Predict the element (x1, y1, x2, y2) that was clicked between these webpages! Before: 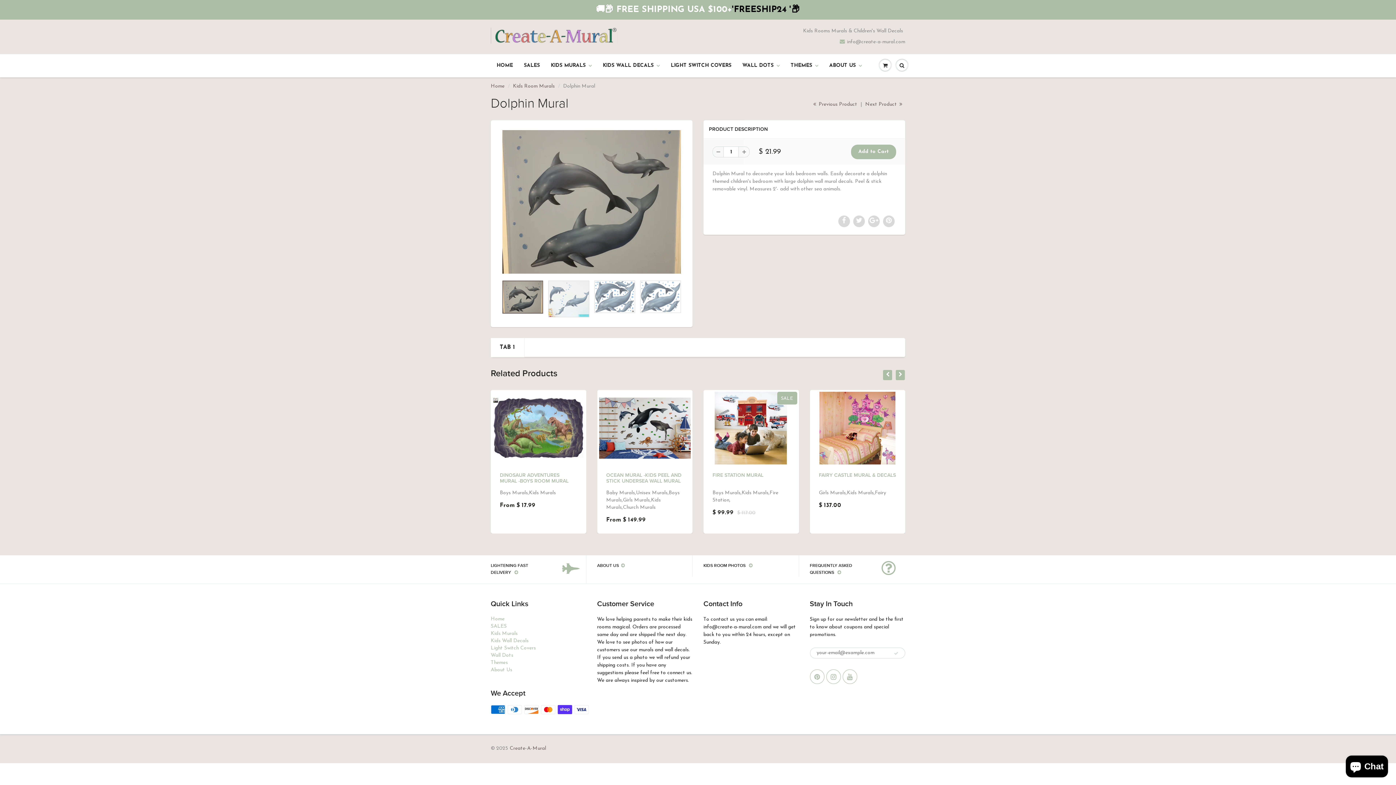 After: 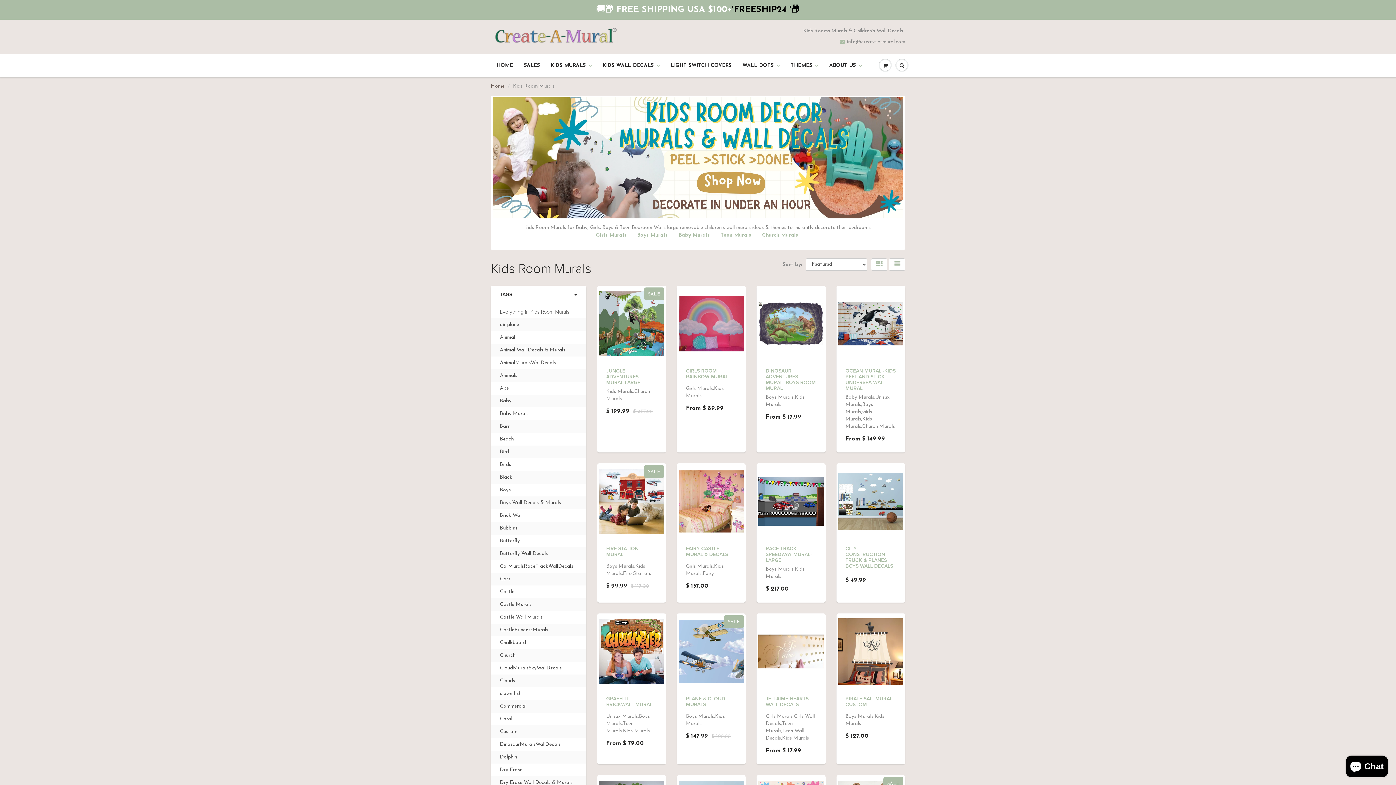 Action: bbox: (490, 631, 517, 636) label: Kids Murals